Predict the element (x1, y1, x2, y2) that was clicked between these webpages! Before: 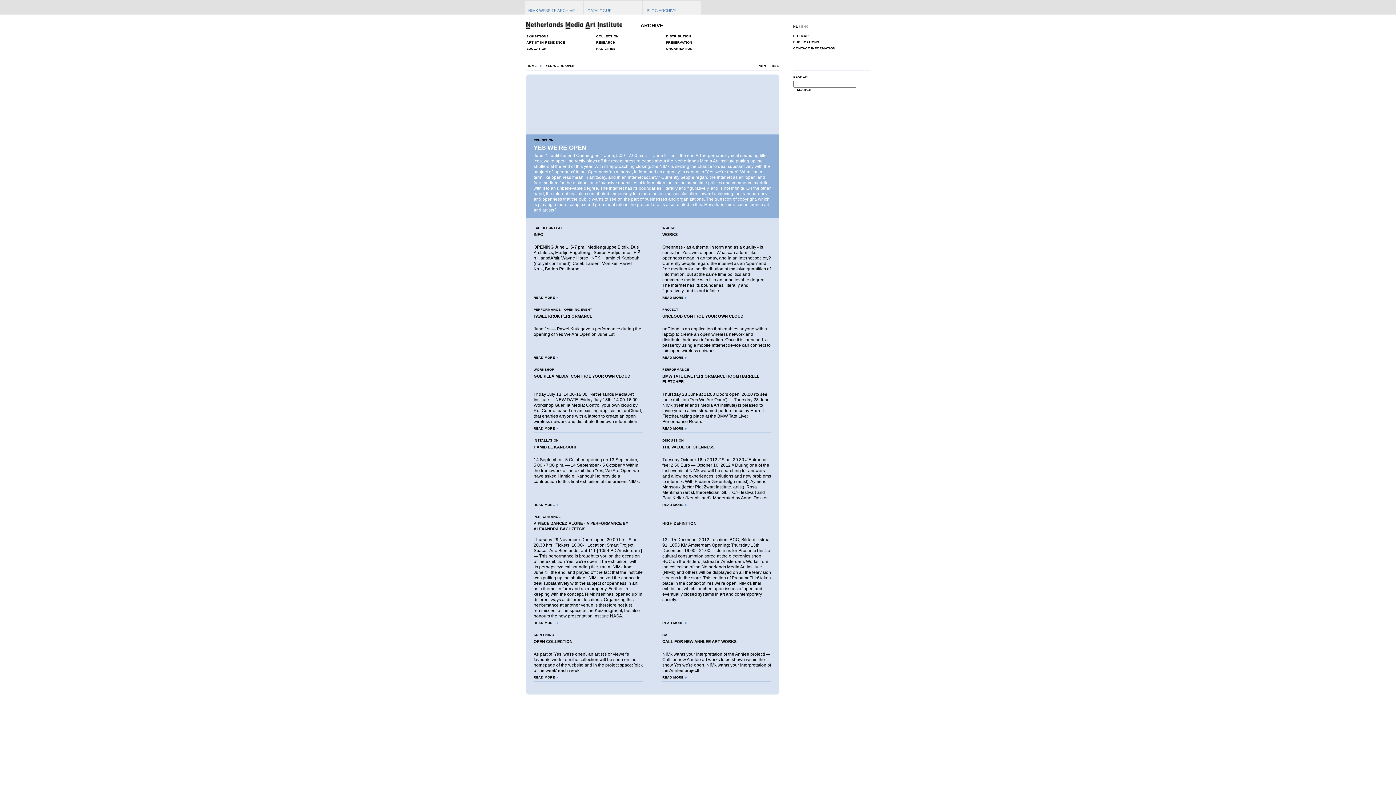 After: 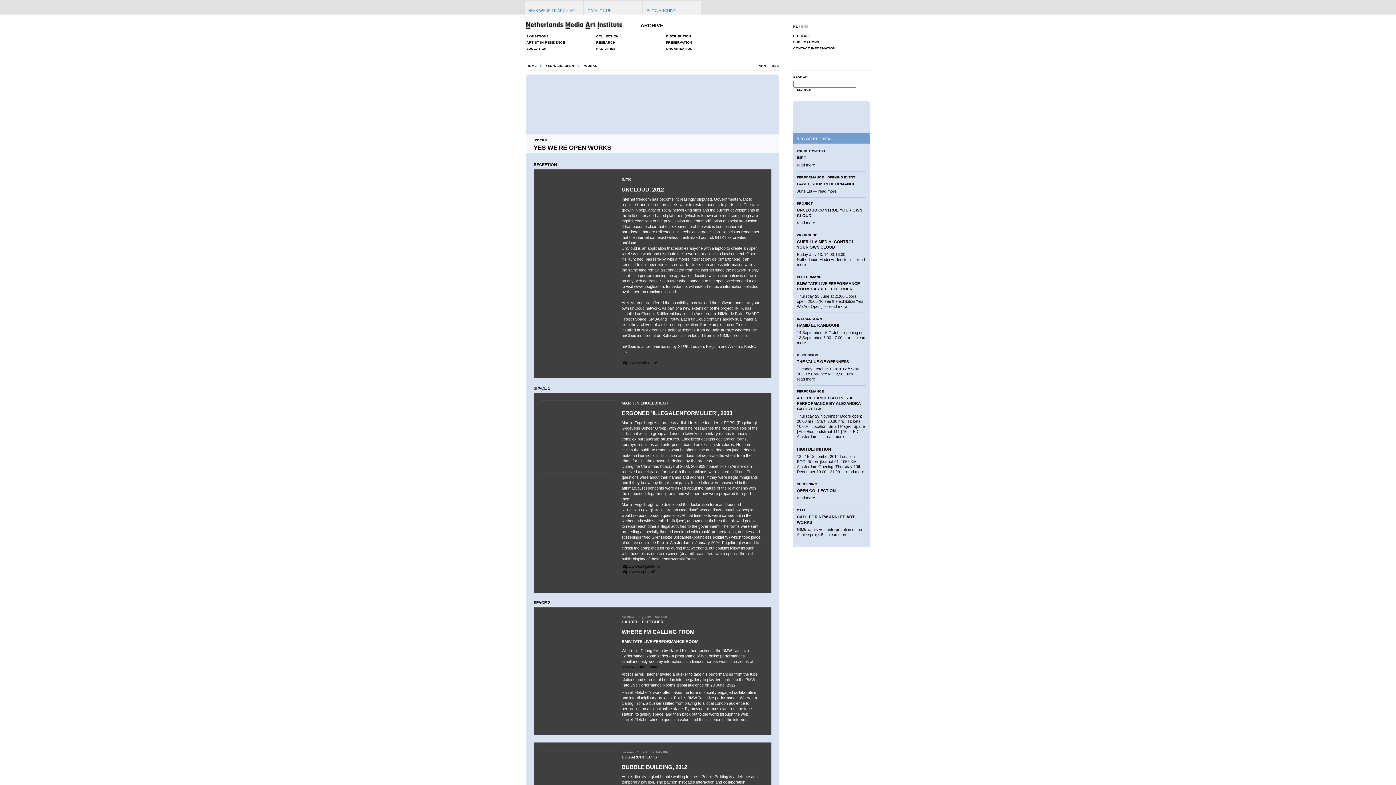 Action: bbox: (662, 296, 687, 299) label: READ MORE